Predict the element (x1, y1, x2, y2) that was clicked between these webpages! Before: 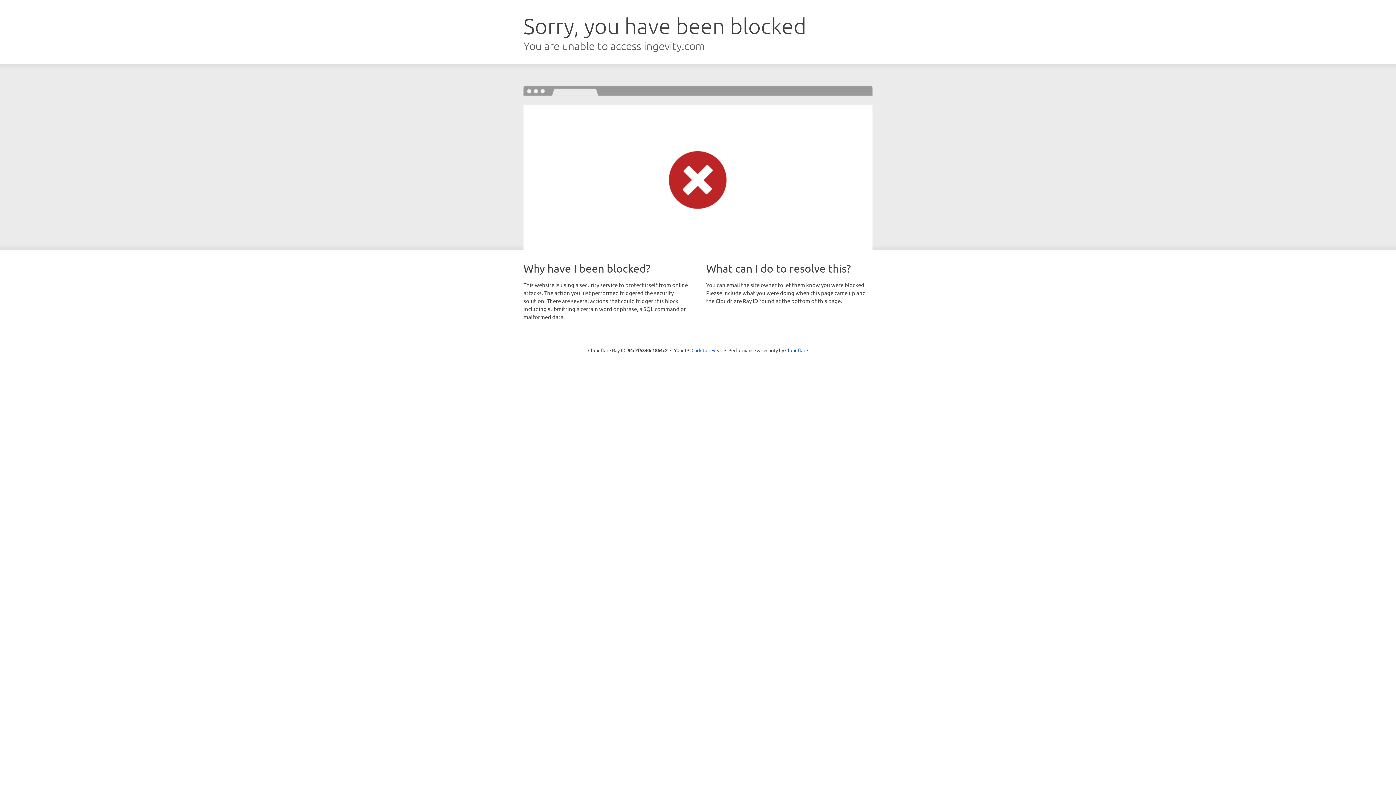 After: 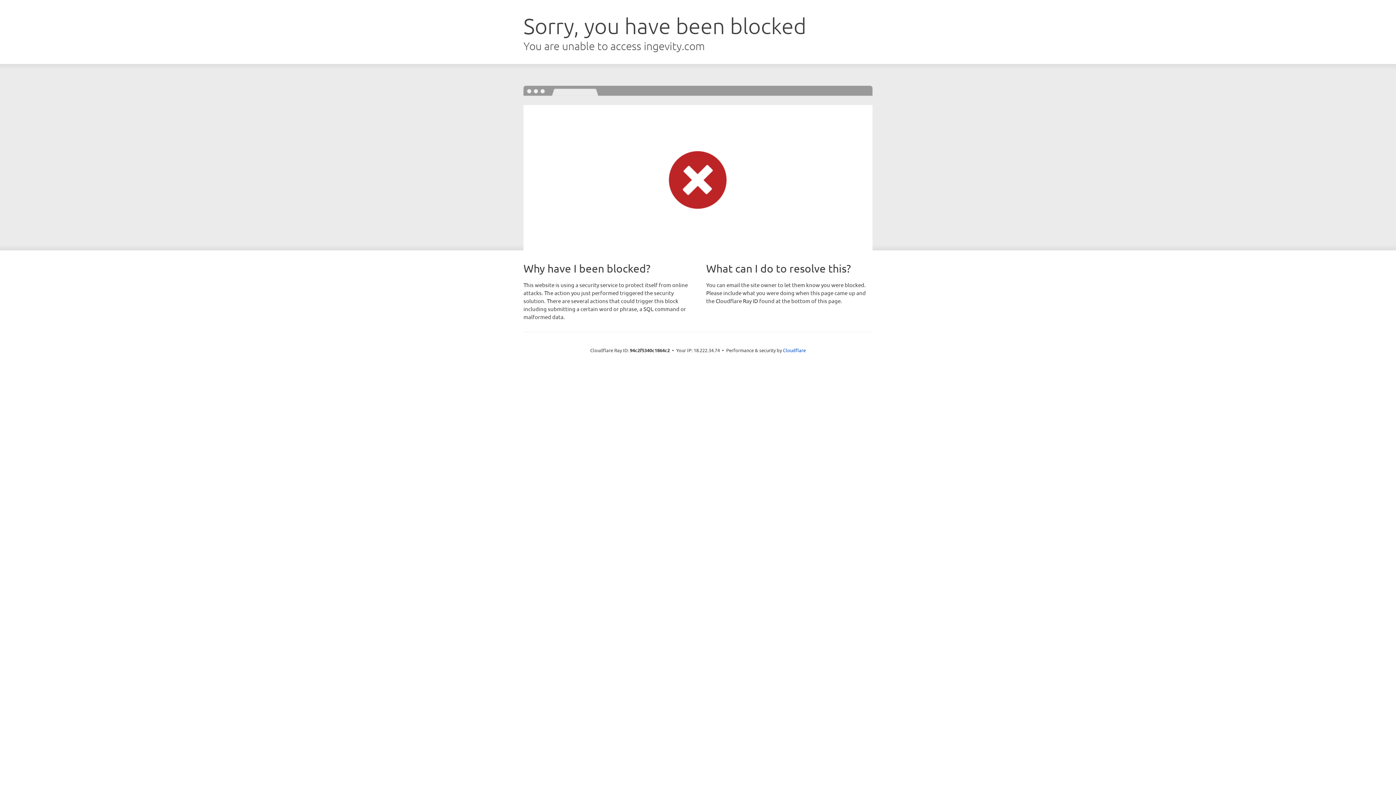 Action: label: Click to reveal bbox: (691, 346, 722, 353)